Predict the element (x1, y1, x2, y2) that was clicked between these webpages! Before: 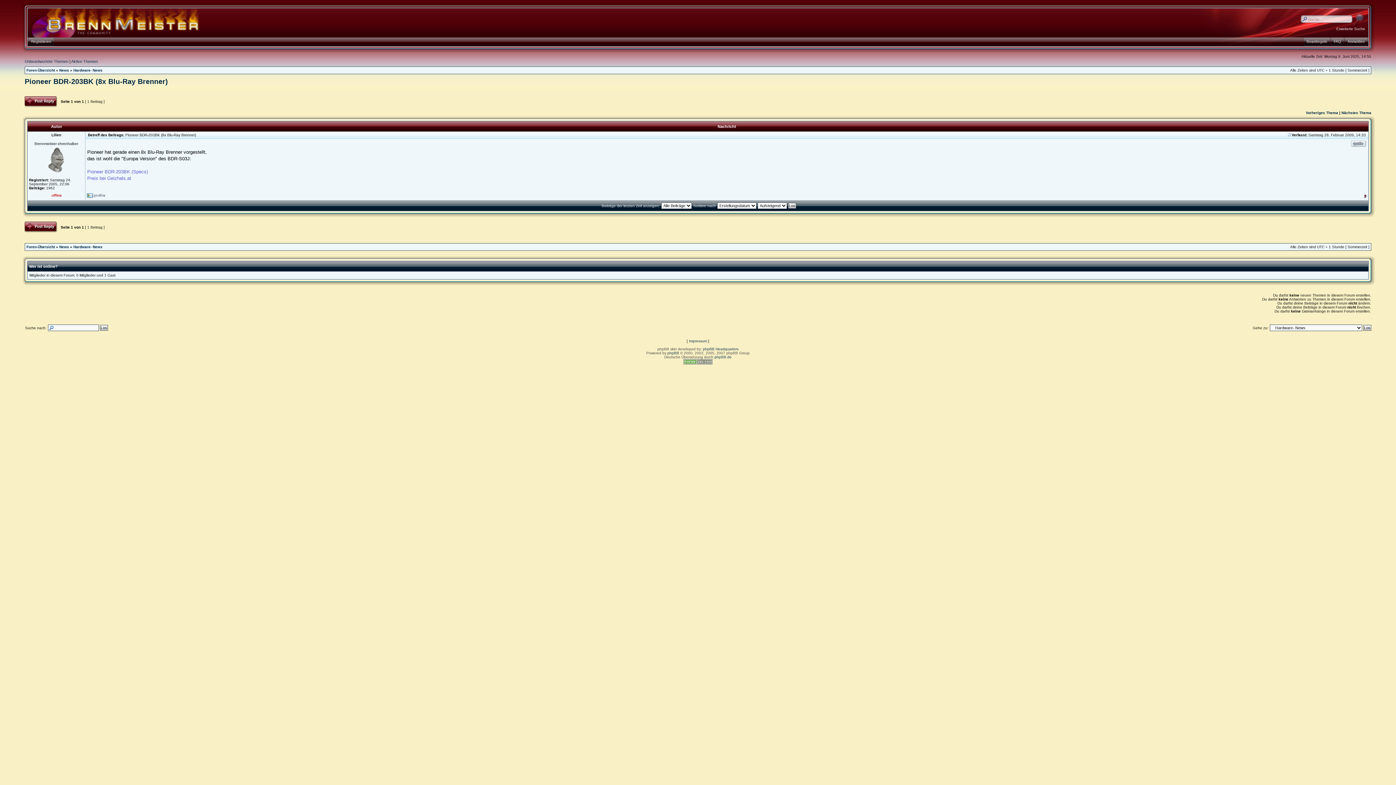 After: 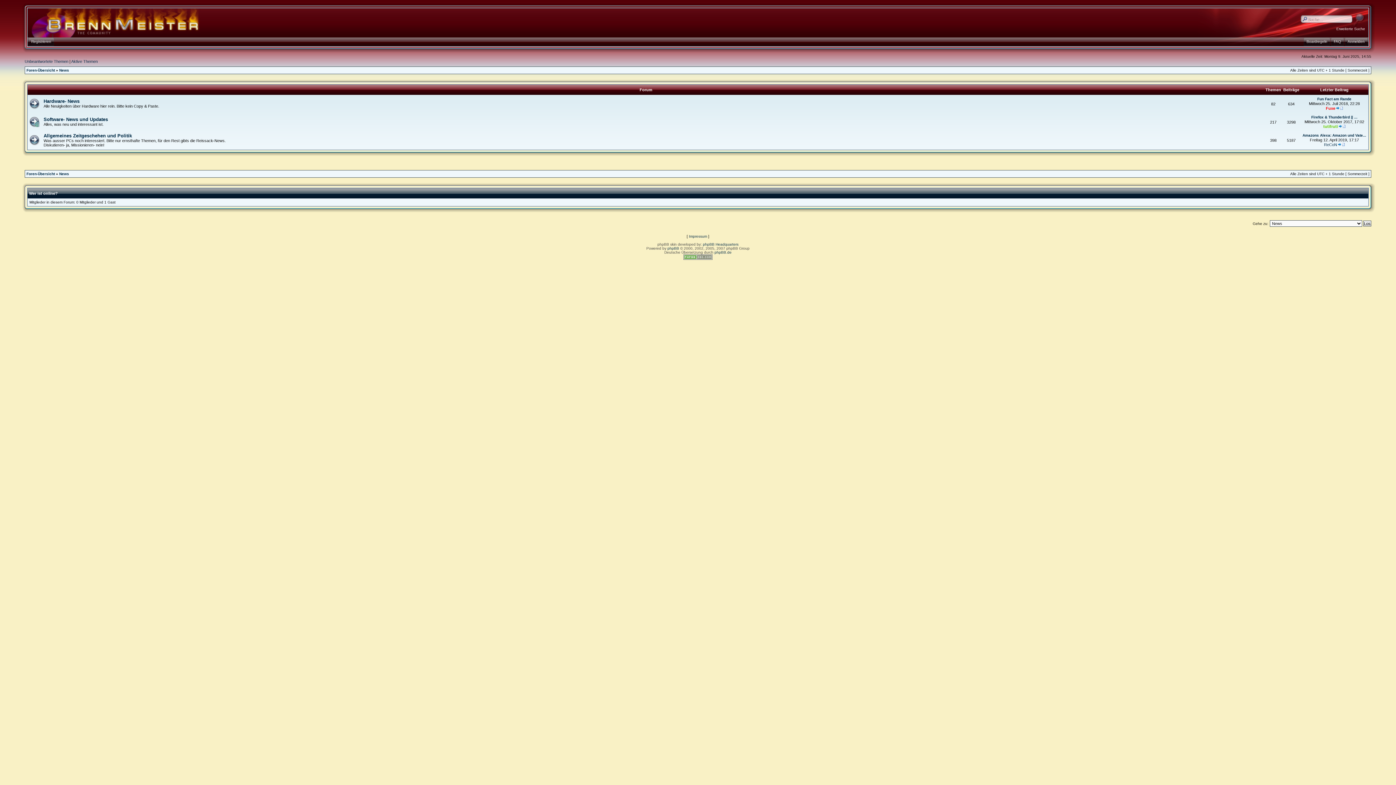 Action: bbox: (59, 245, 69, 249) label: News